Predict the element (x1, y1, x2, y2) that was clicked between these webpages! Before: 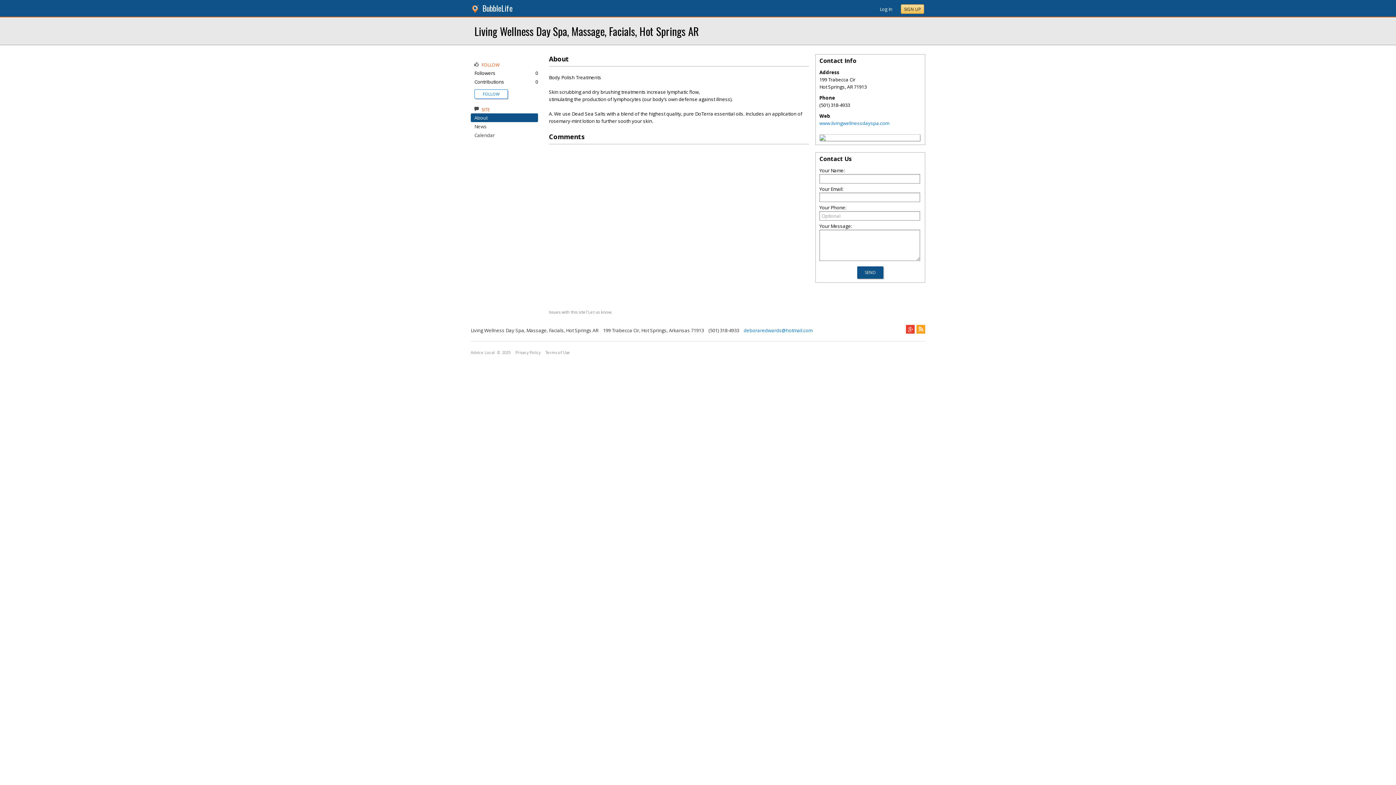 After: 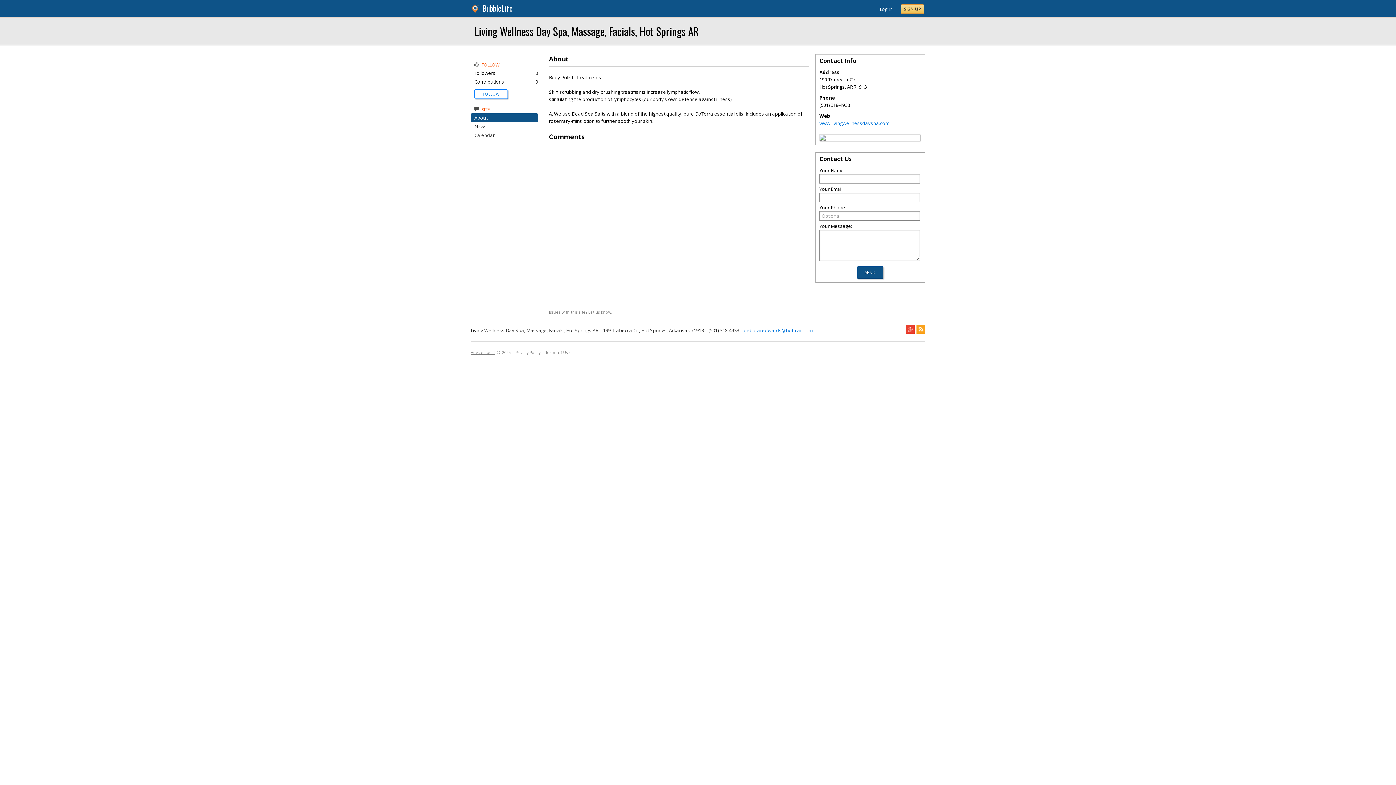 Action: label: Advice Local bbox: (470, 350, 494, 355)